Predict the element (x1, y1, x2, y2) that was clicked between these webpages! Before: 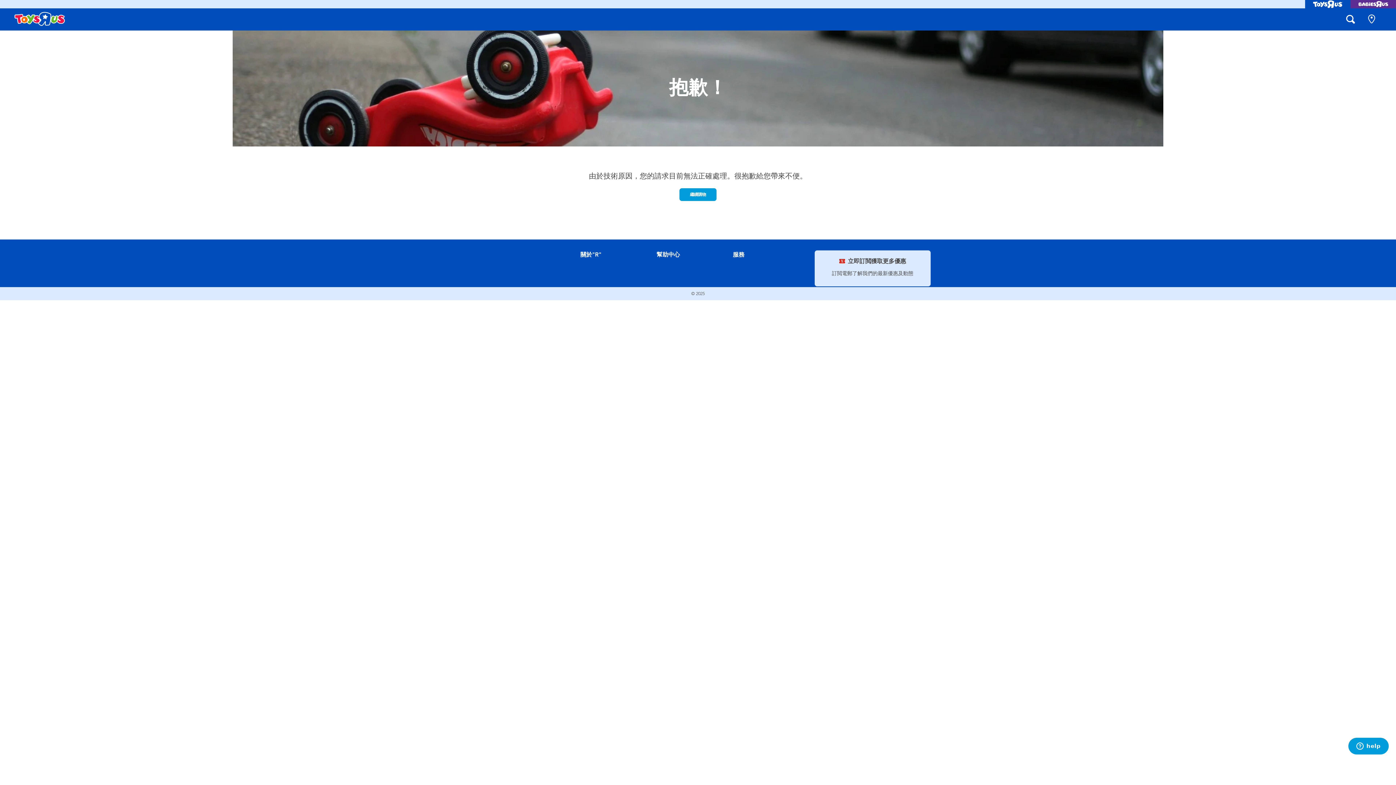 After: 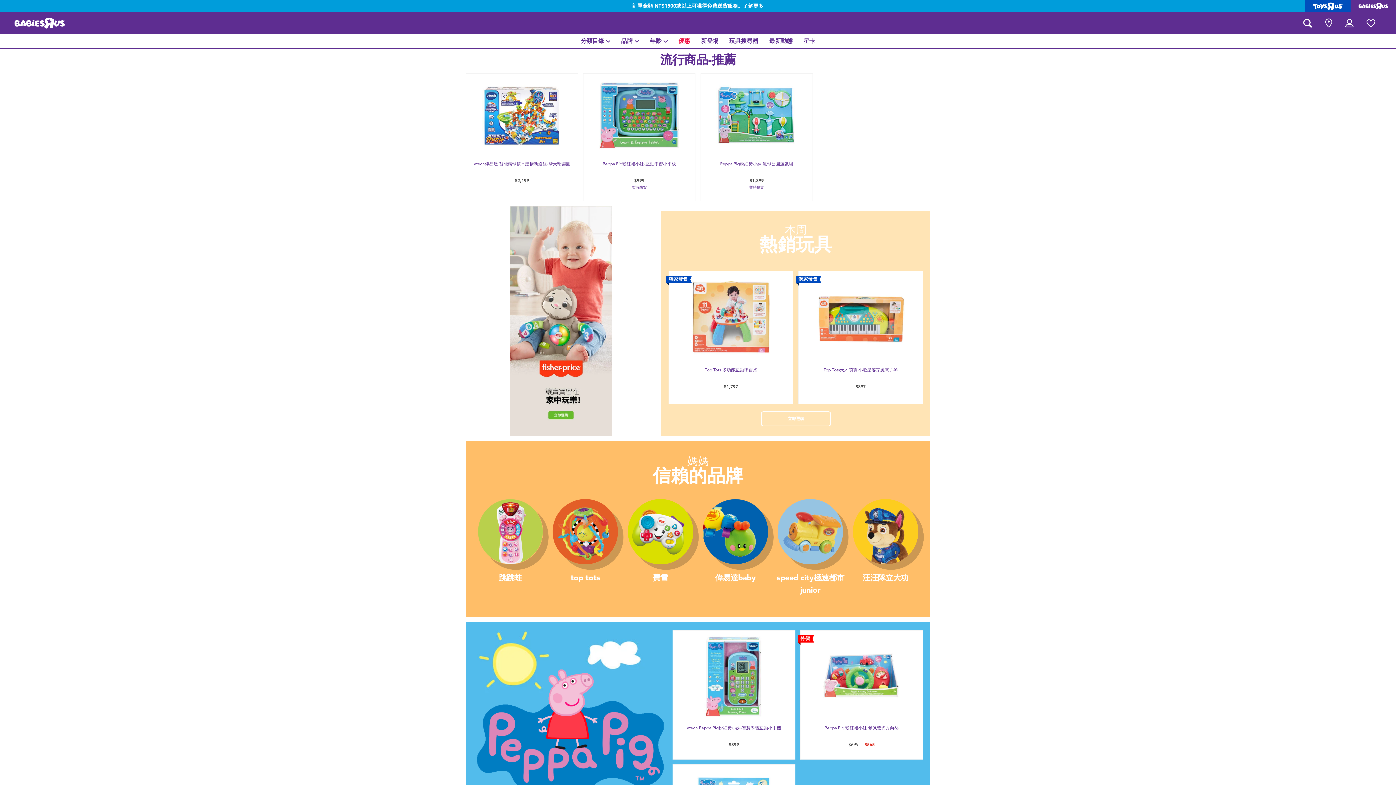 Action: bbox: (1350, 0, 1396, 8)